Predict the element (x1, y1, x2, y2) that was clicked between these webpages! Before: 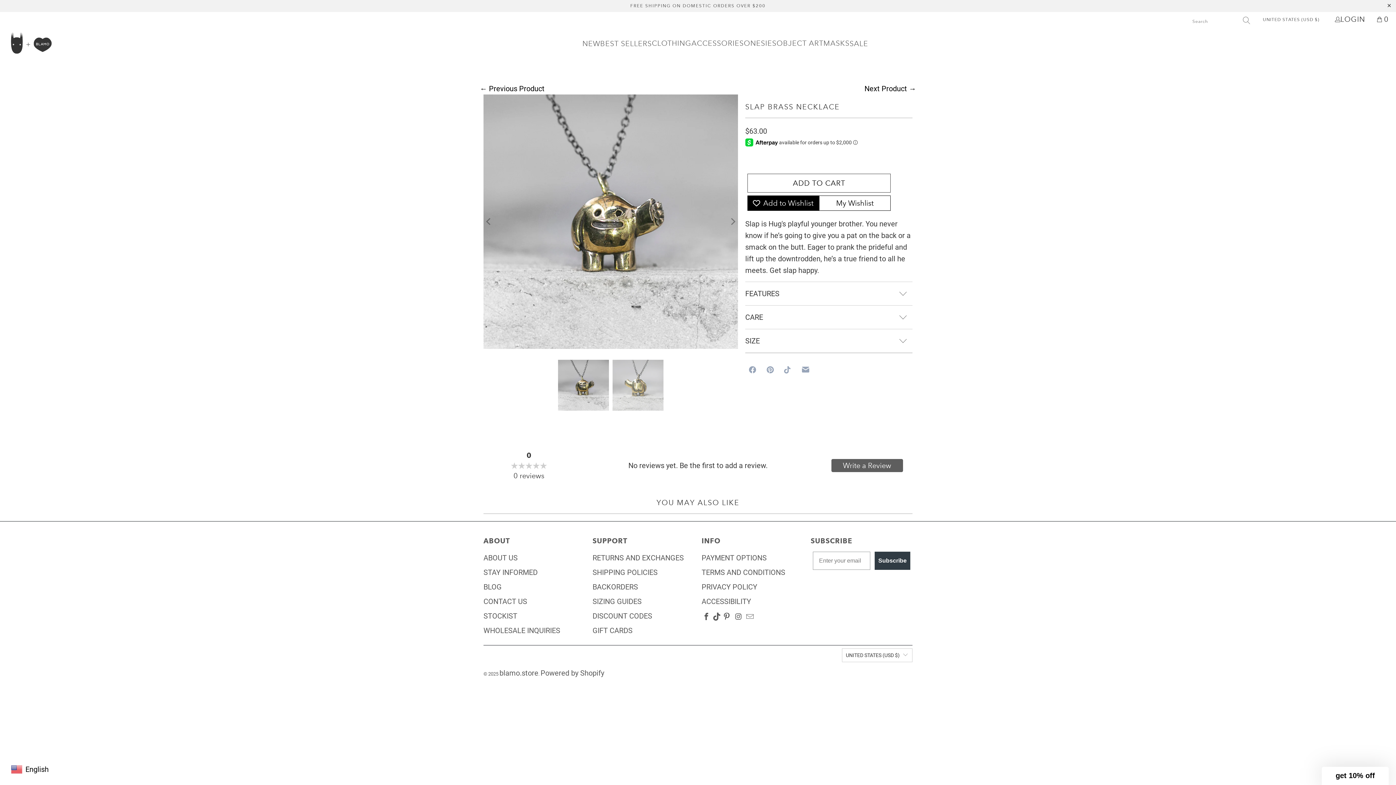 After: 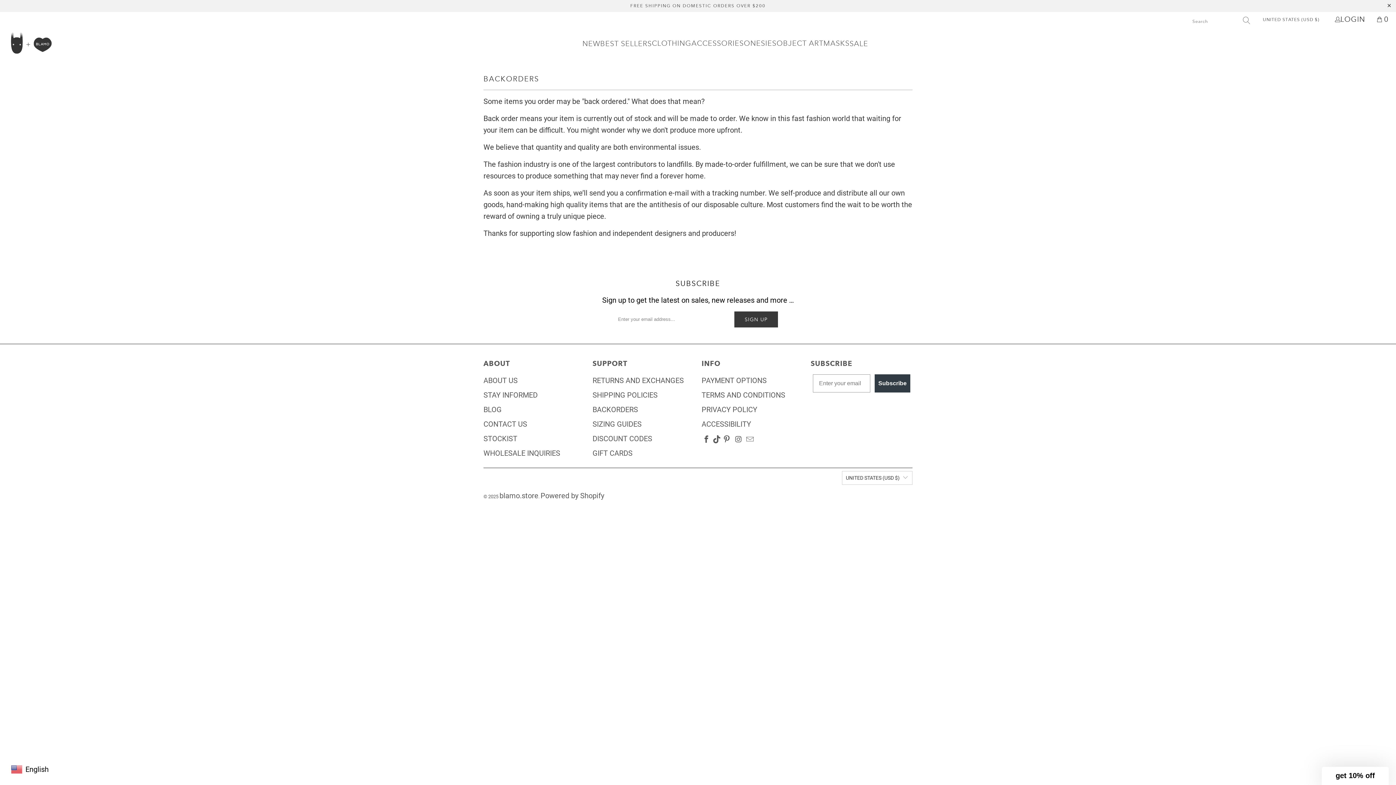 Action: bbox: (592, 582, 638, 591) label: BACKORDERS